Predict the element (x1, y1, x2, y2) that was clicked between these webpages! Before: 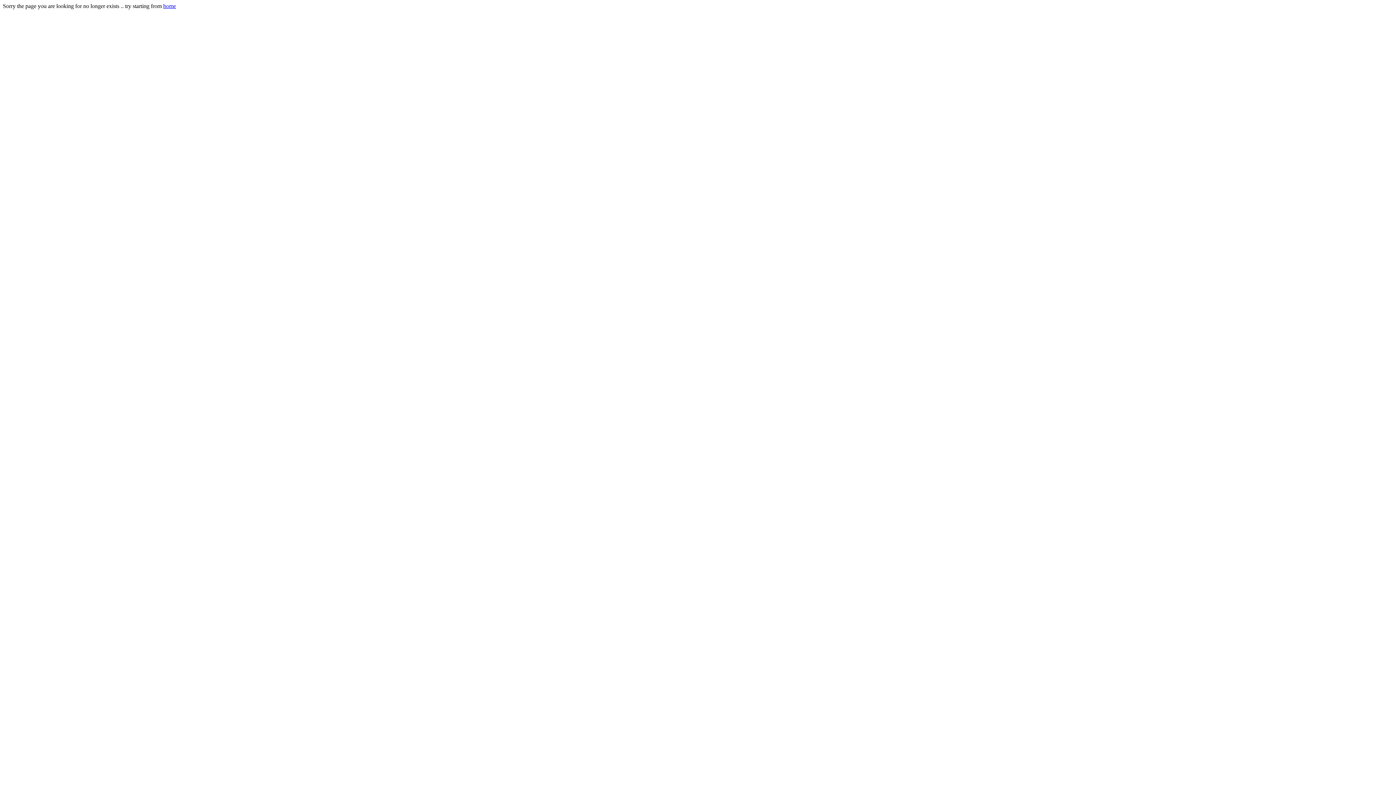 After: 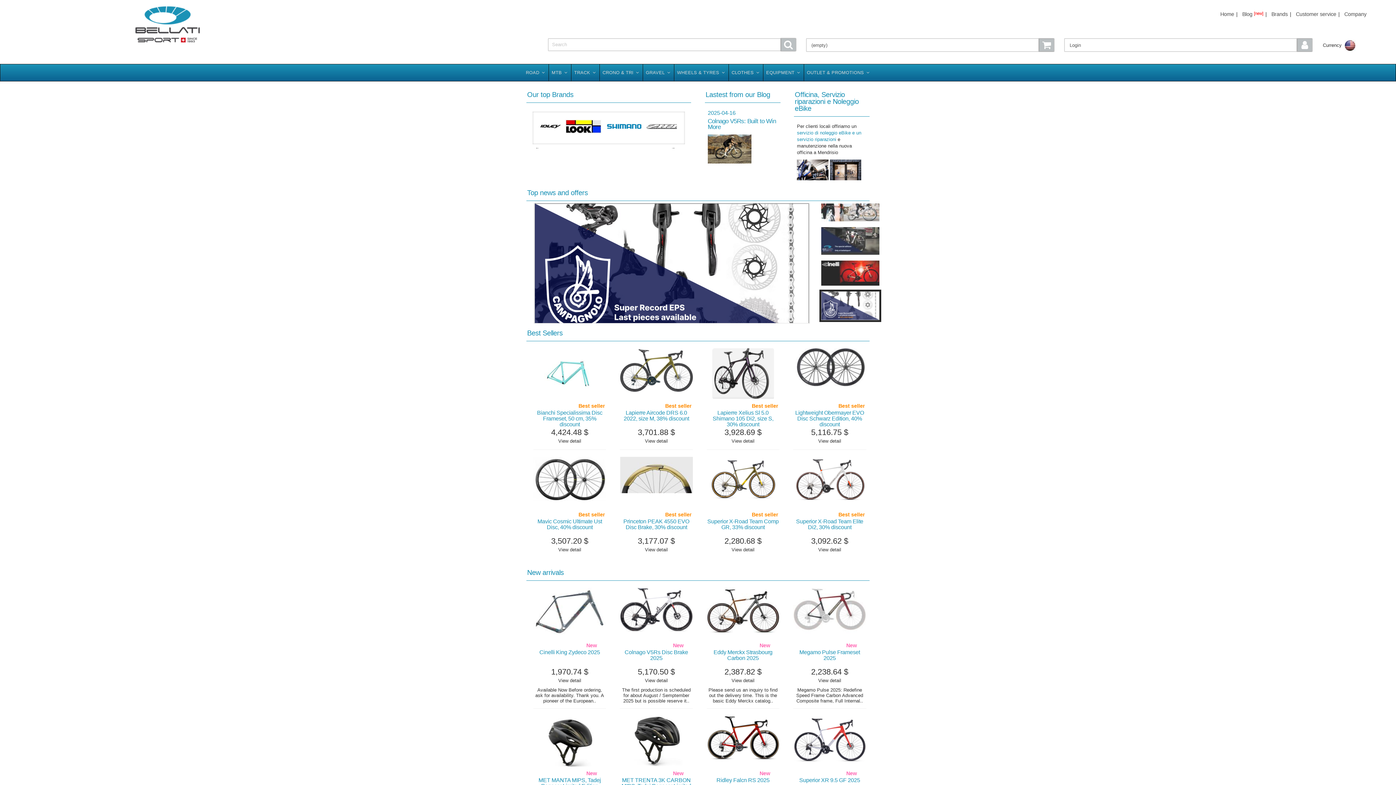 Action: label: home bbox: (163, 2, 176, 9)